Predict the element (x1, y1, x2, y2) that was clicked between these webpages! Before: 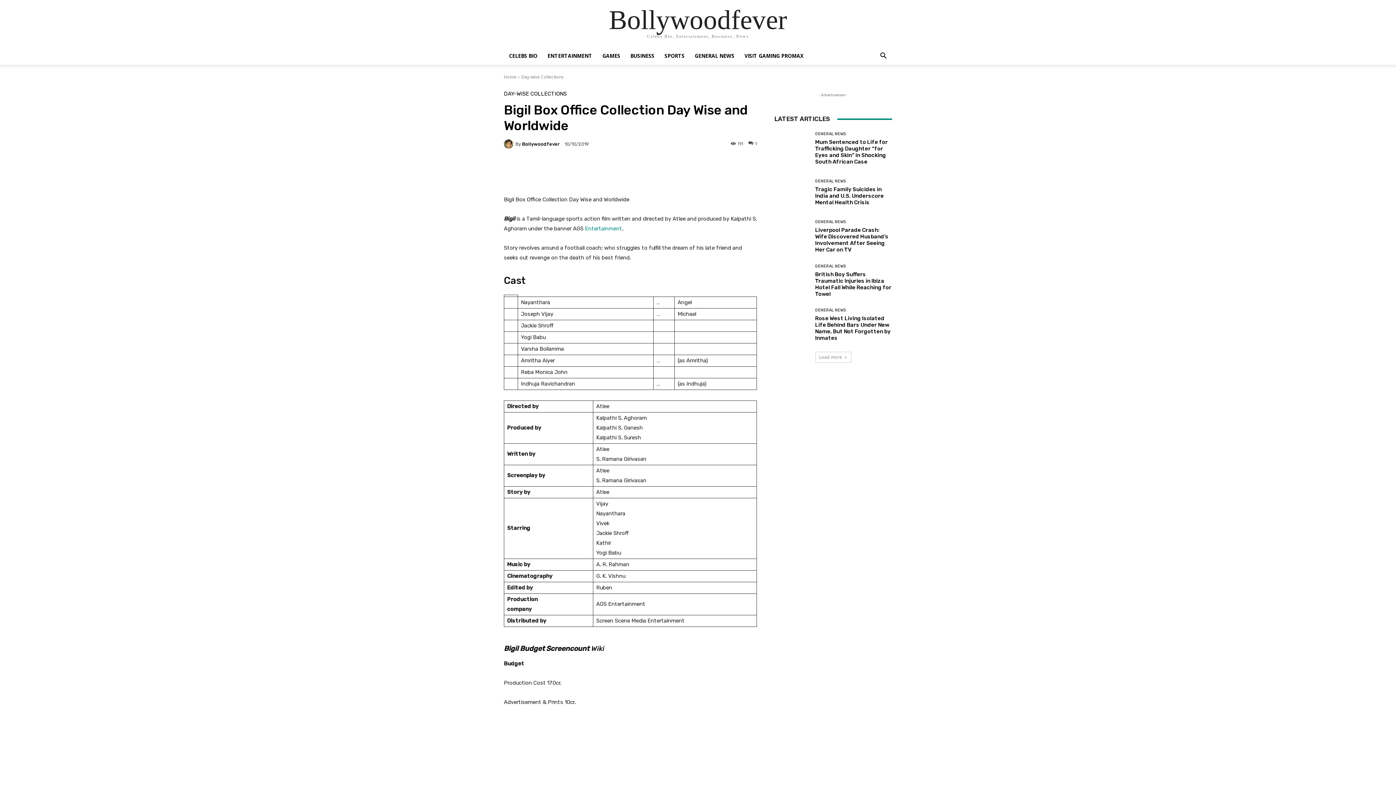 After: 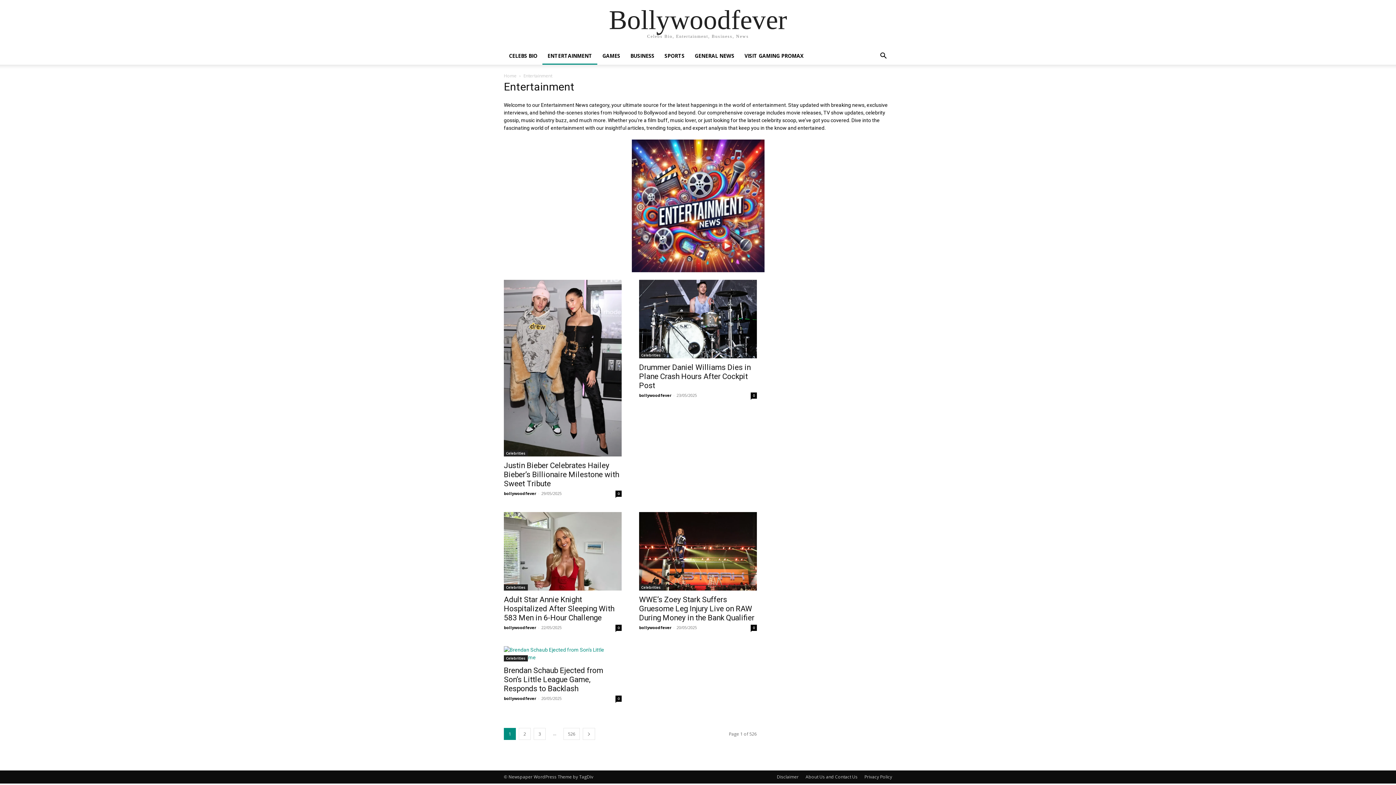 Action: label: ENTERTAINMENT bbox: (542, 47, 597, 64)